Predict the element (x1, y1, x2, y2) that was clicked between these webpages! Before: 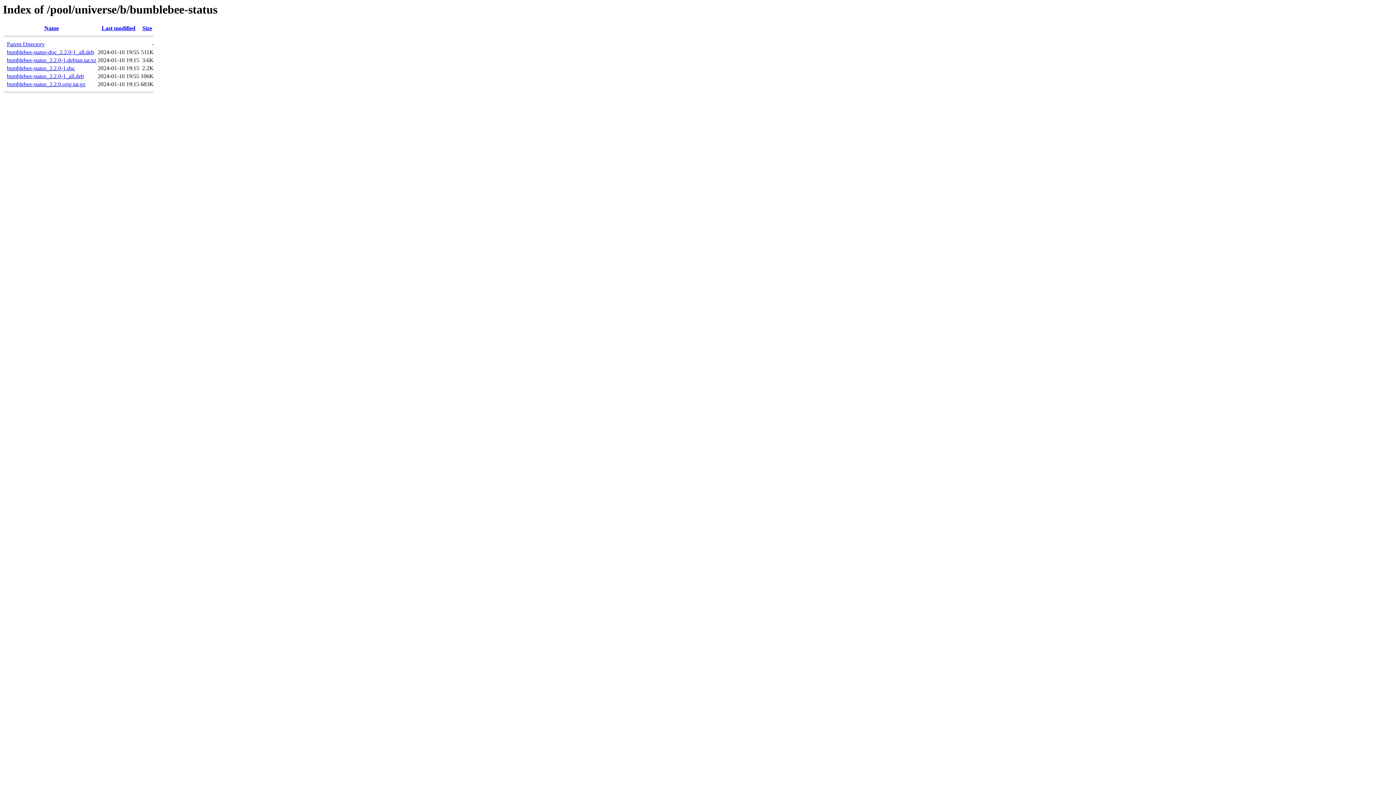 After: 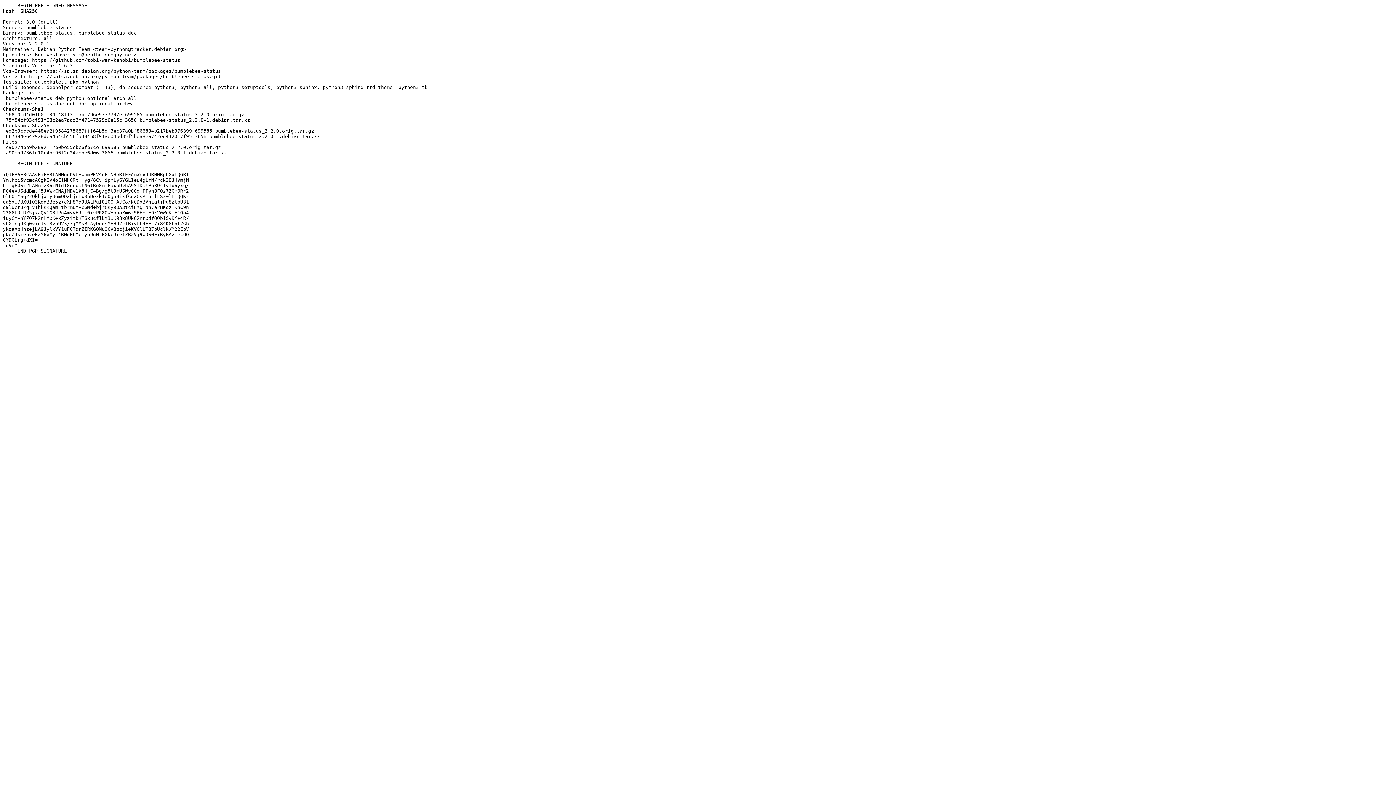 Action: bbox: (6, 65, 74, 71) label: bumblebee-status_2.2.0-1.dsc